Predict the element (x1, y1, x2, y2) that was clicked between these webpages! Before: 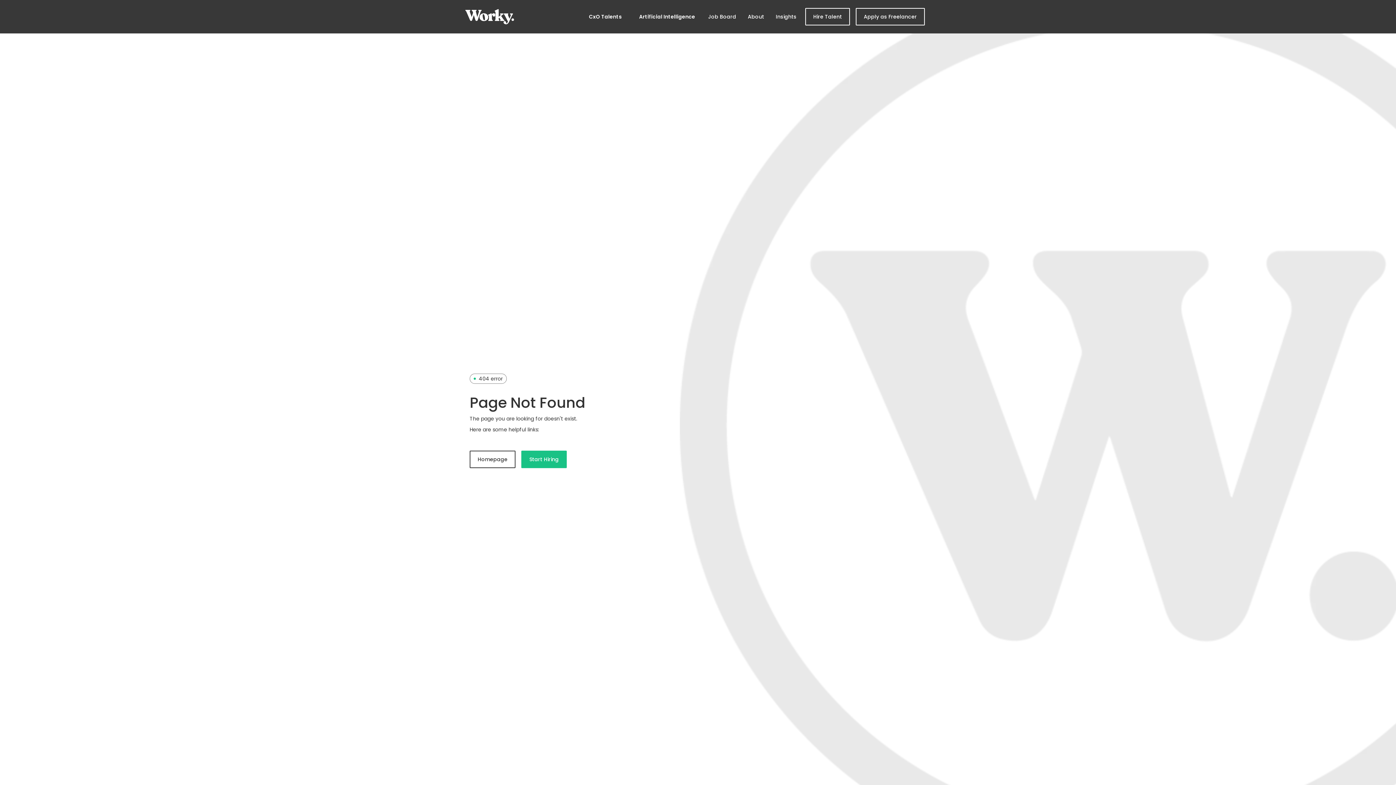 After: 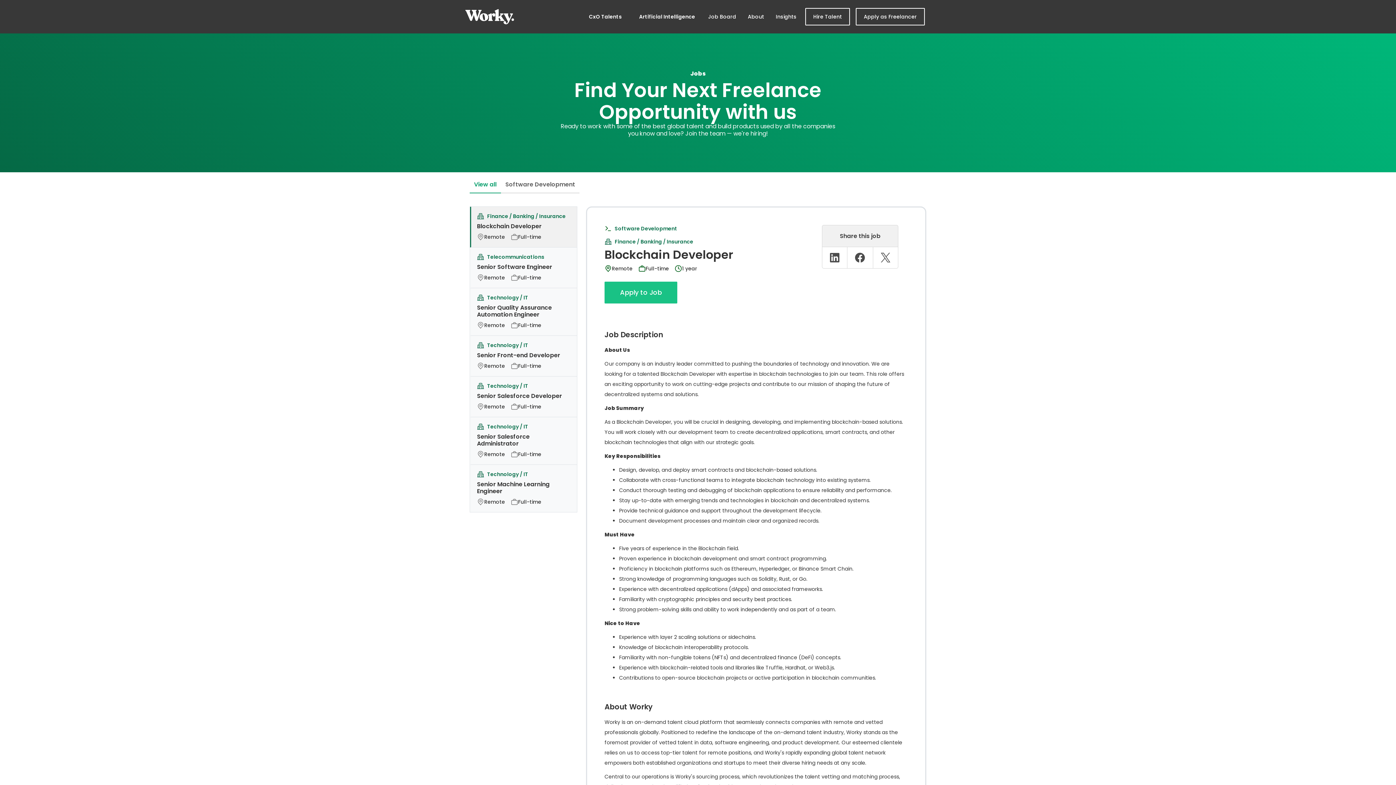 Action: bbox: (705, 8, 739, 25) label: worky Job Board